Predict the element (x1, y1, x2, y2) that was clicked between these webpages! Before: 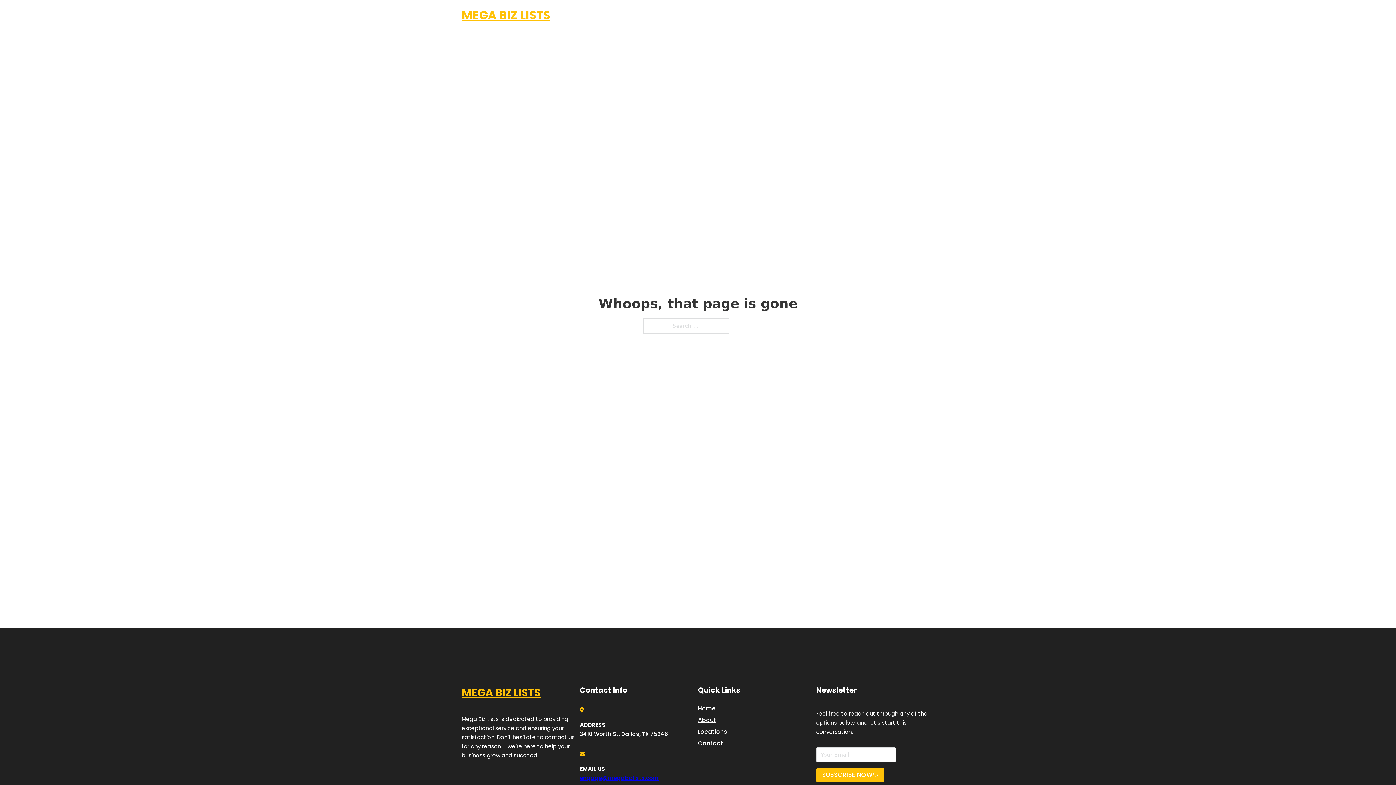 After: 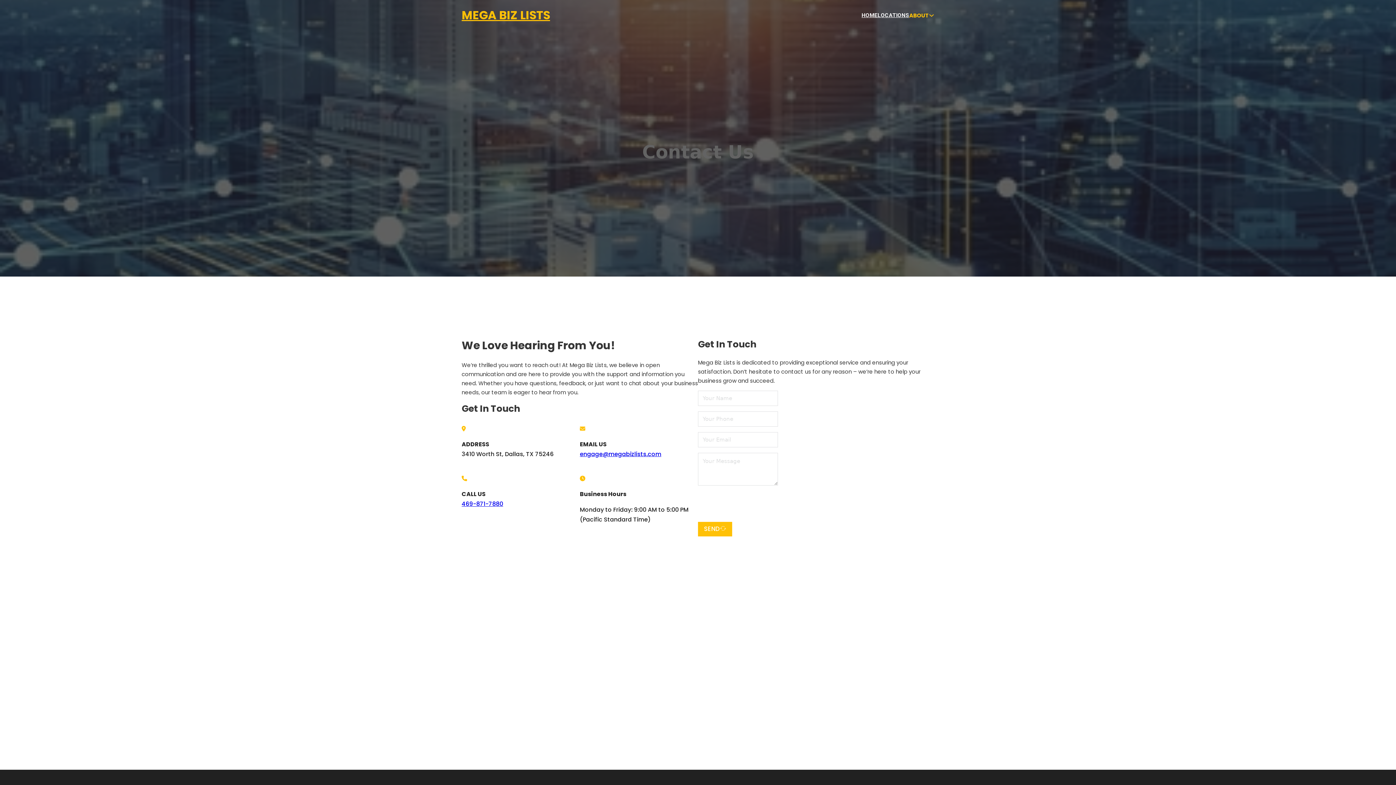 Action: bbox: (698, 738, 723, 748) label: Contact